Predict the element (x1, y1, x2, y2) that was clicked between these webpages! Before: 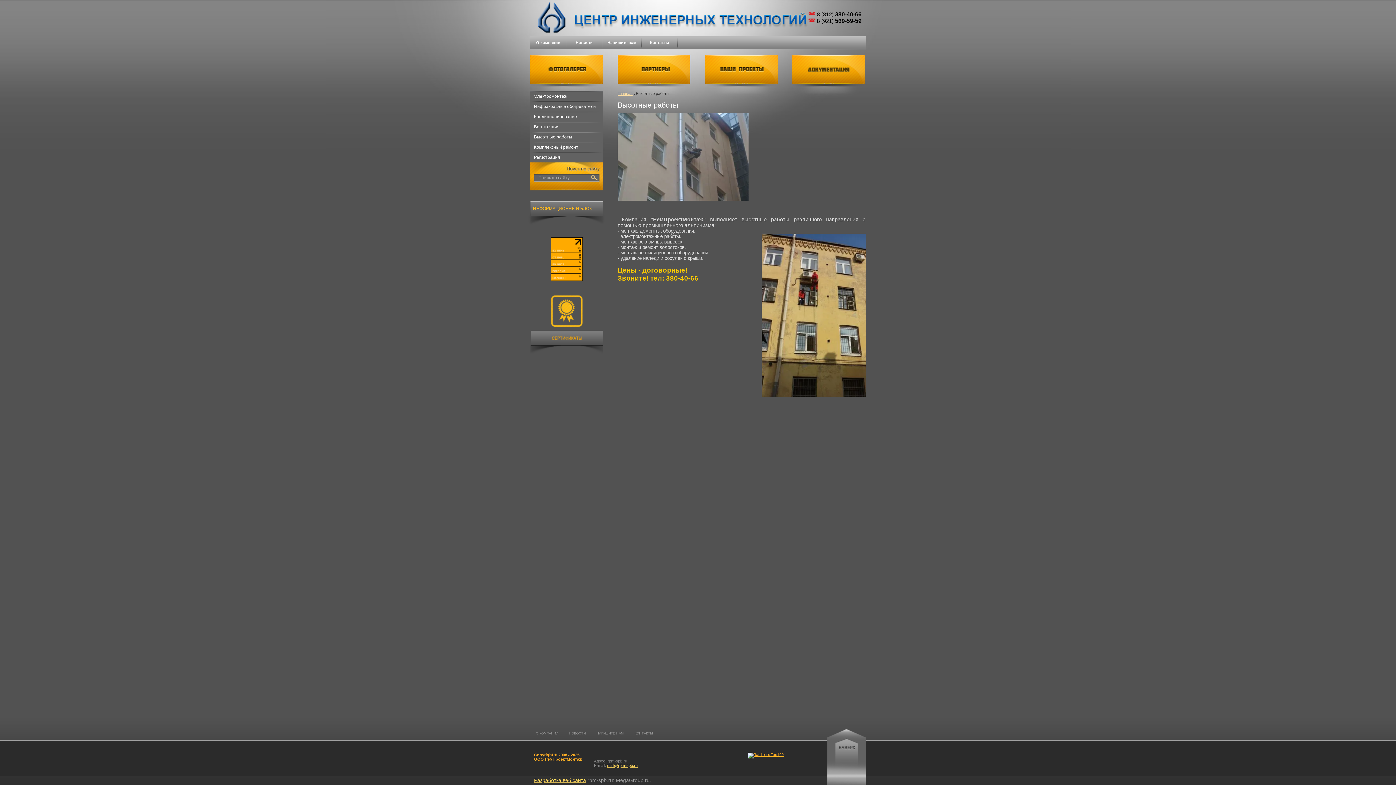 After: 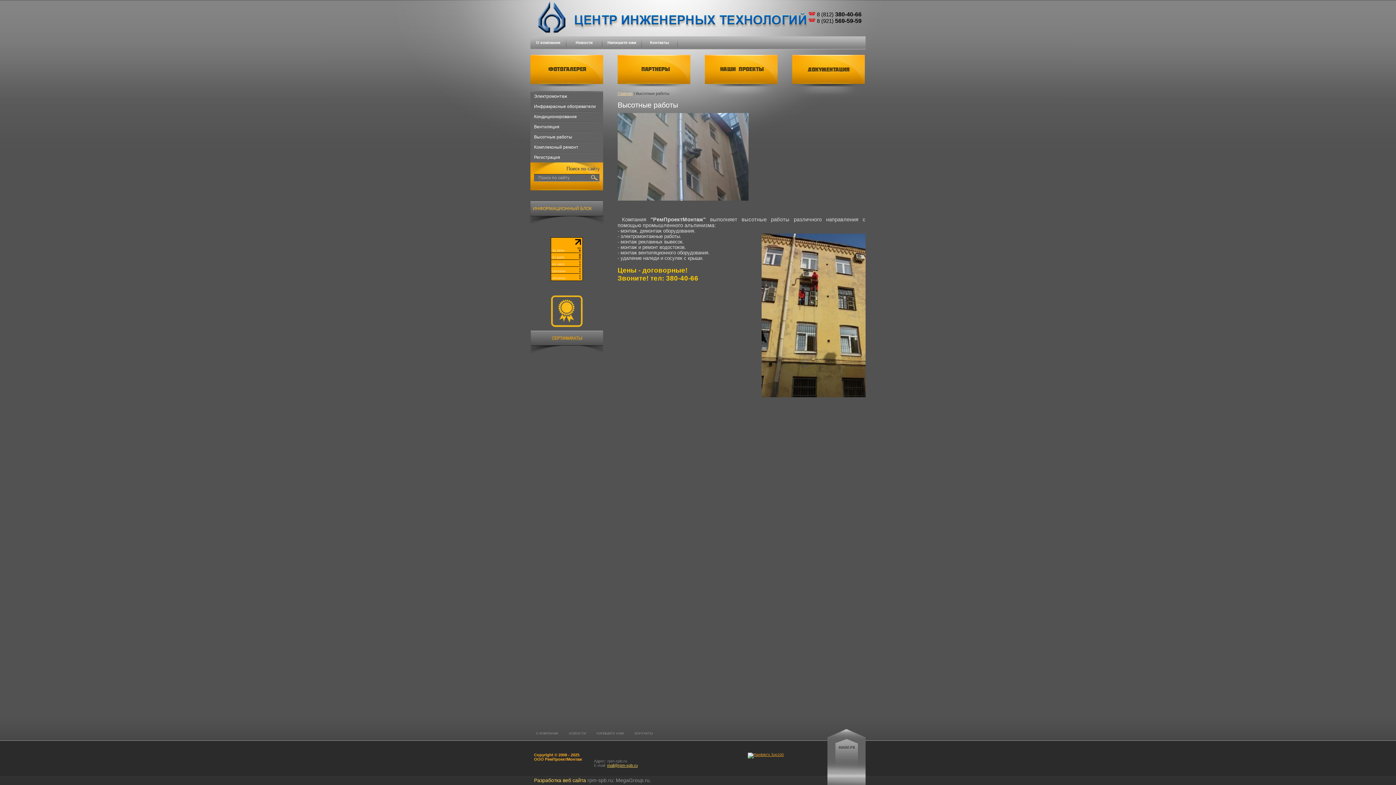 Action: label: Разработка веб сайта bbox: (534, 777, 586, 783)